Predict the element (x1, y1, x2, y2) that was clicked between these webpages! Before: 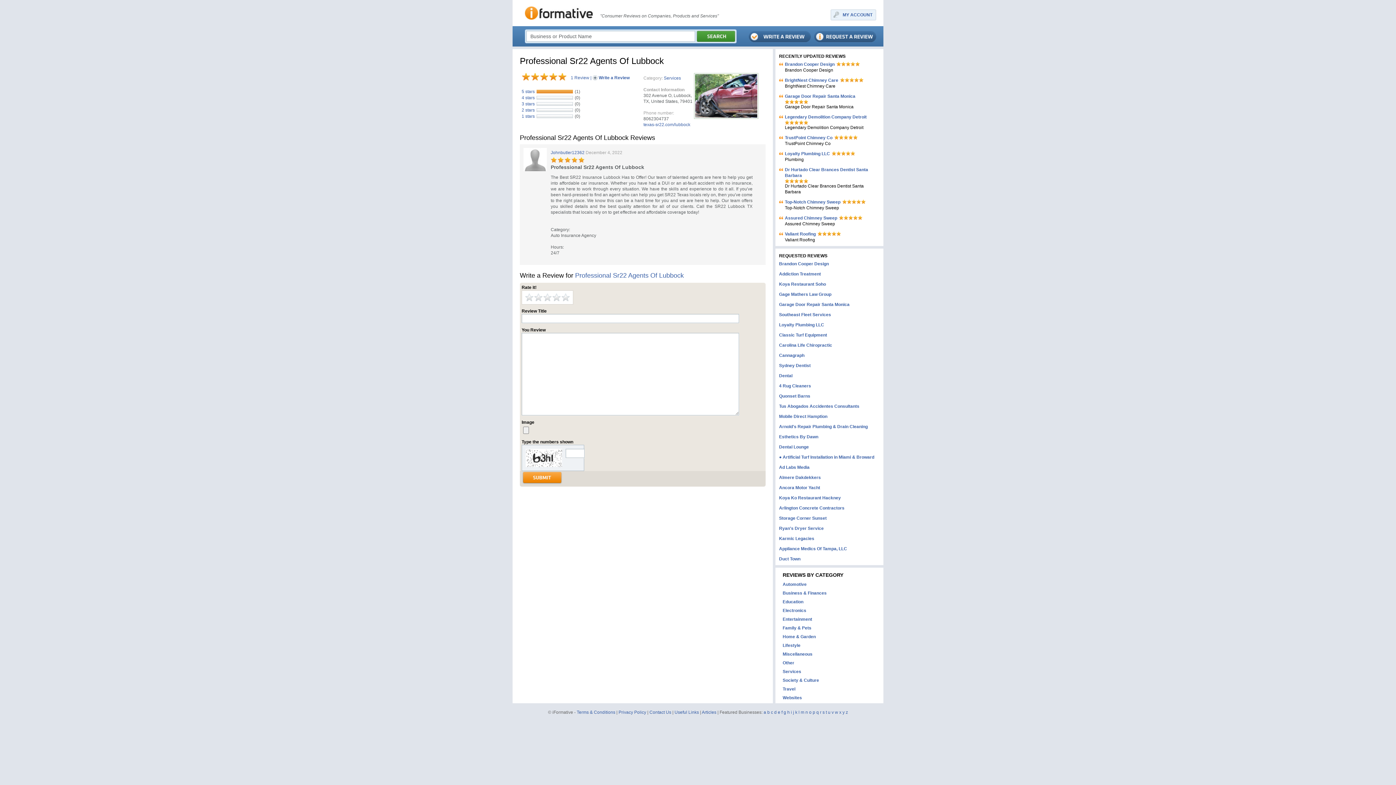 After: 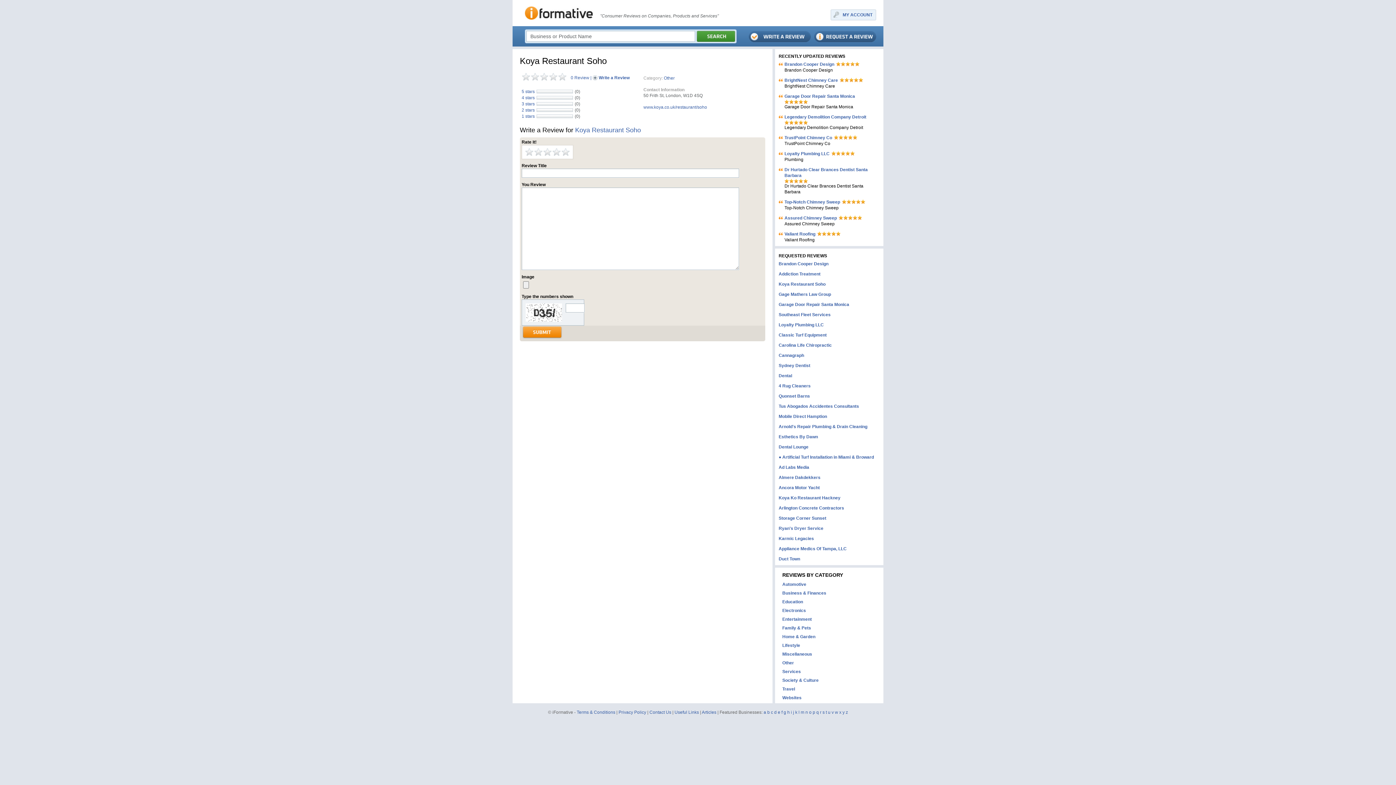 Action: bbox: (779, 281, 826, 287) label: Koya Restaurant Soho